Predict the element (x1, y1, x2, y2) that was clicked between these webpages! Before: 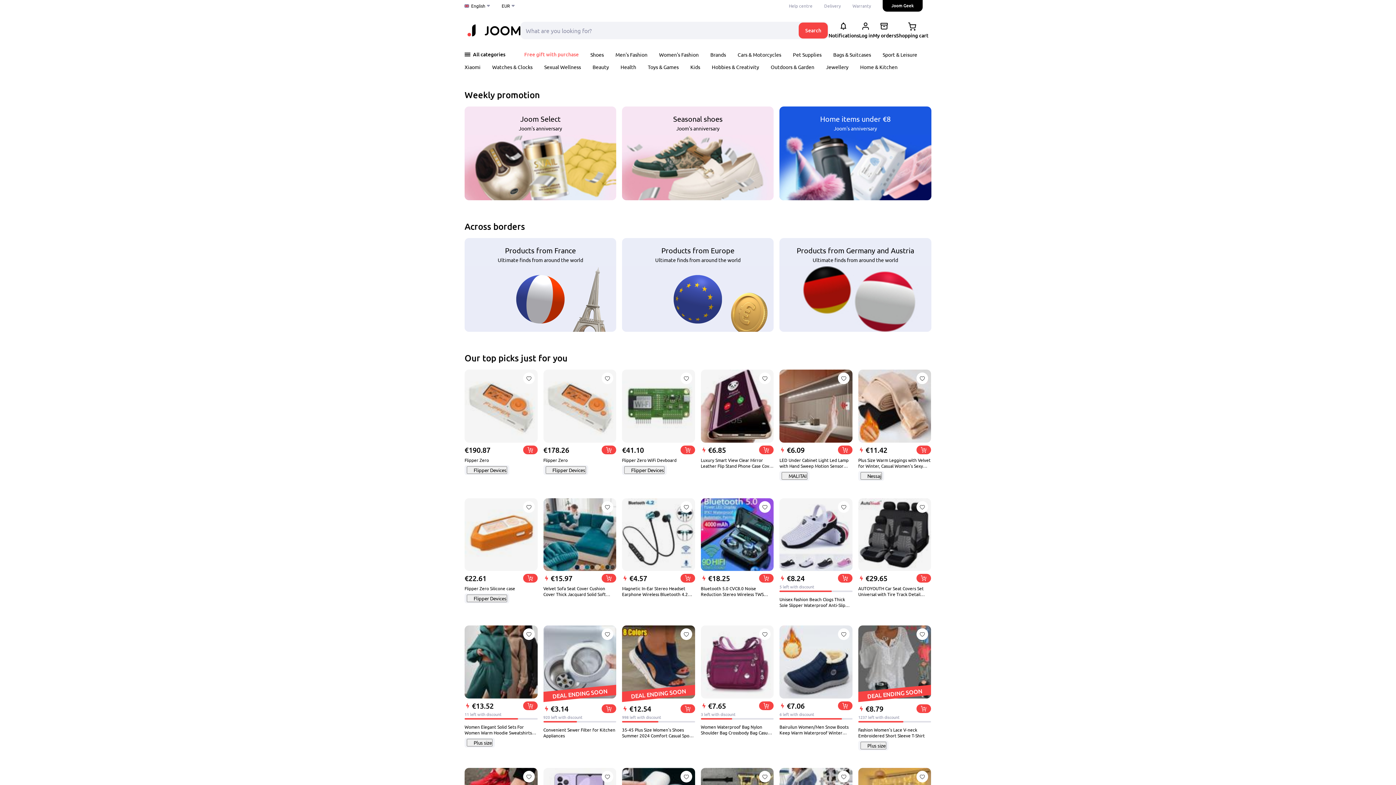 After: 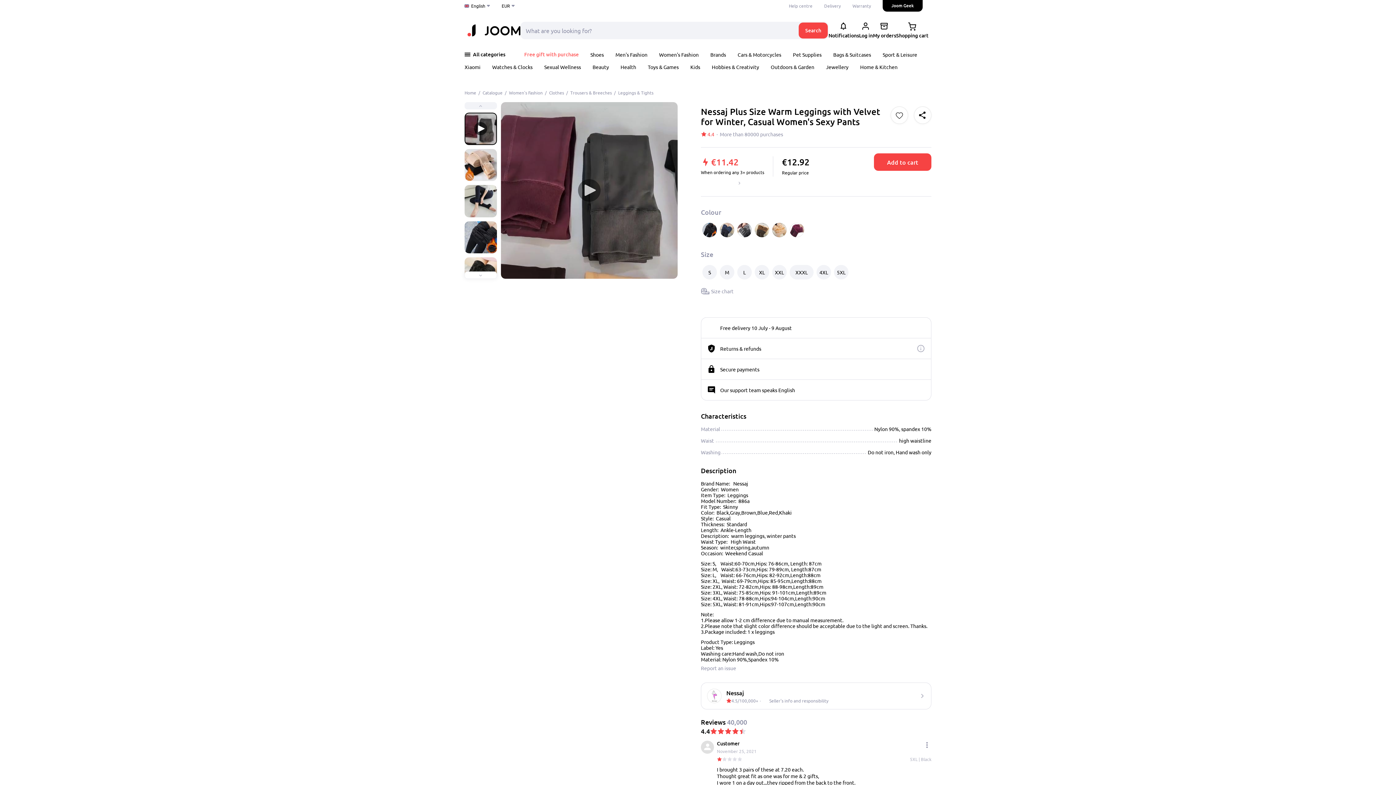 Action: bbox: (916, 372, 928, 384)